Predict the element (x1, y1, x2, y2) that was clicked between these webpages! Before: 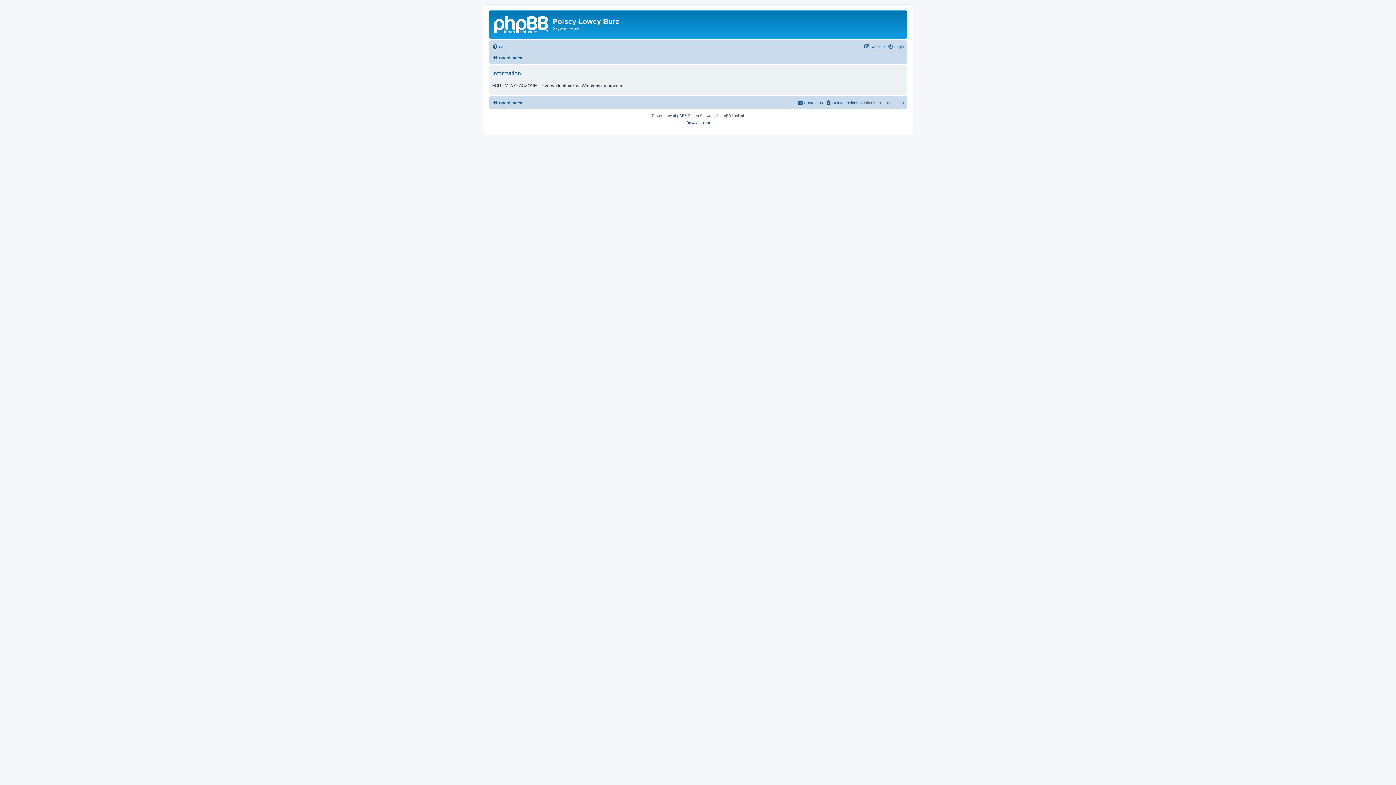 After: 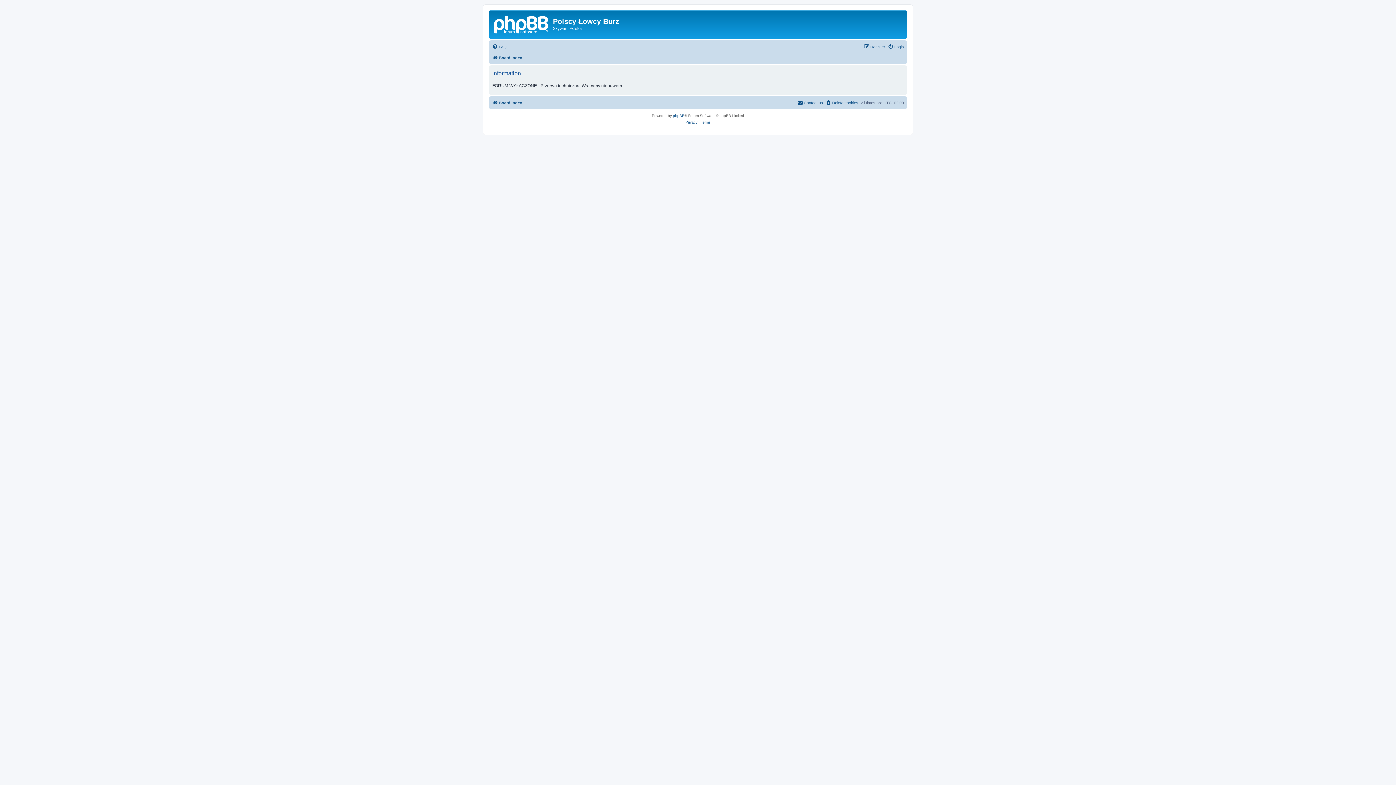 Action: bbox: (490, 12, 553, 35)